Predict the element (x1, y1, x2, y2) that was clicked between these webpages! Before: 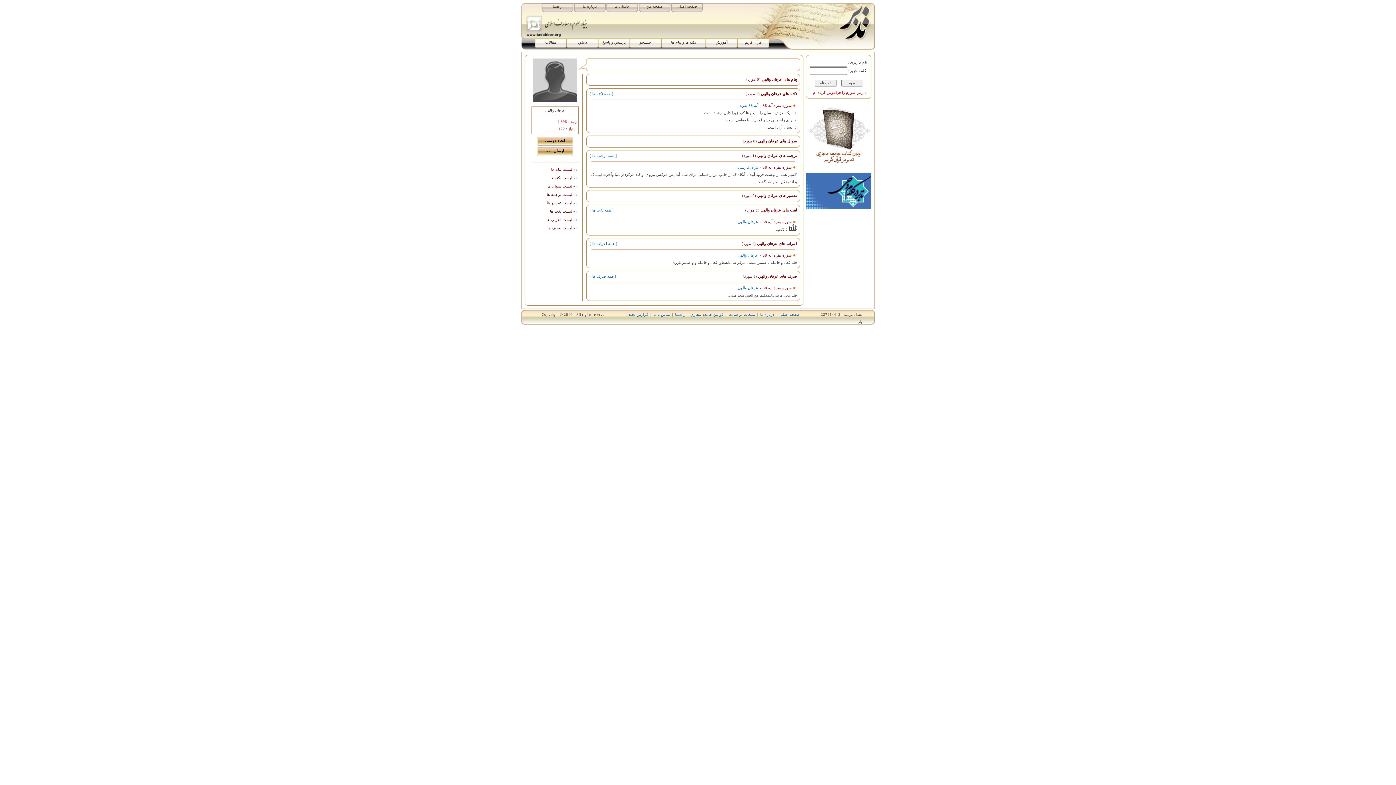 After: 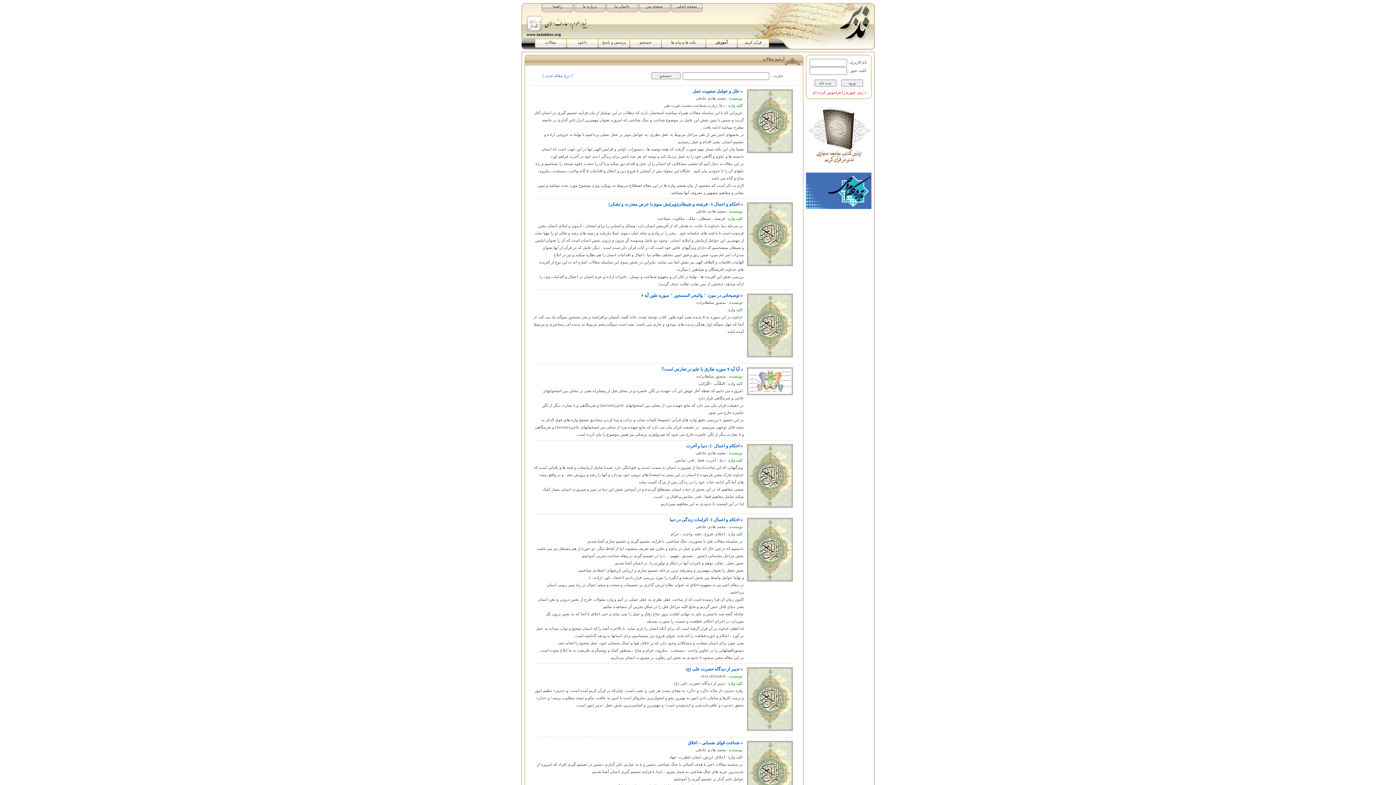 Action: bbox: (536, 38, 565, 48) label: مقالات